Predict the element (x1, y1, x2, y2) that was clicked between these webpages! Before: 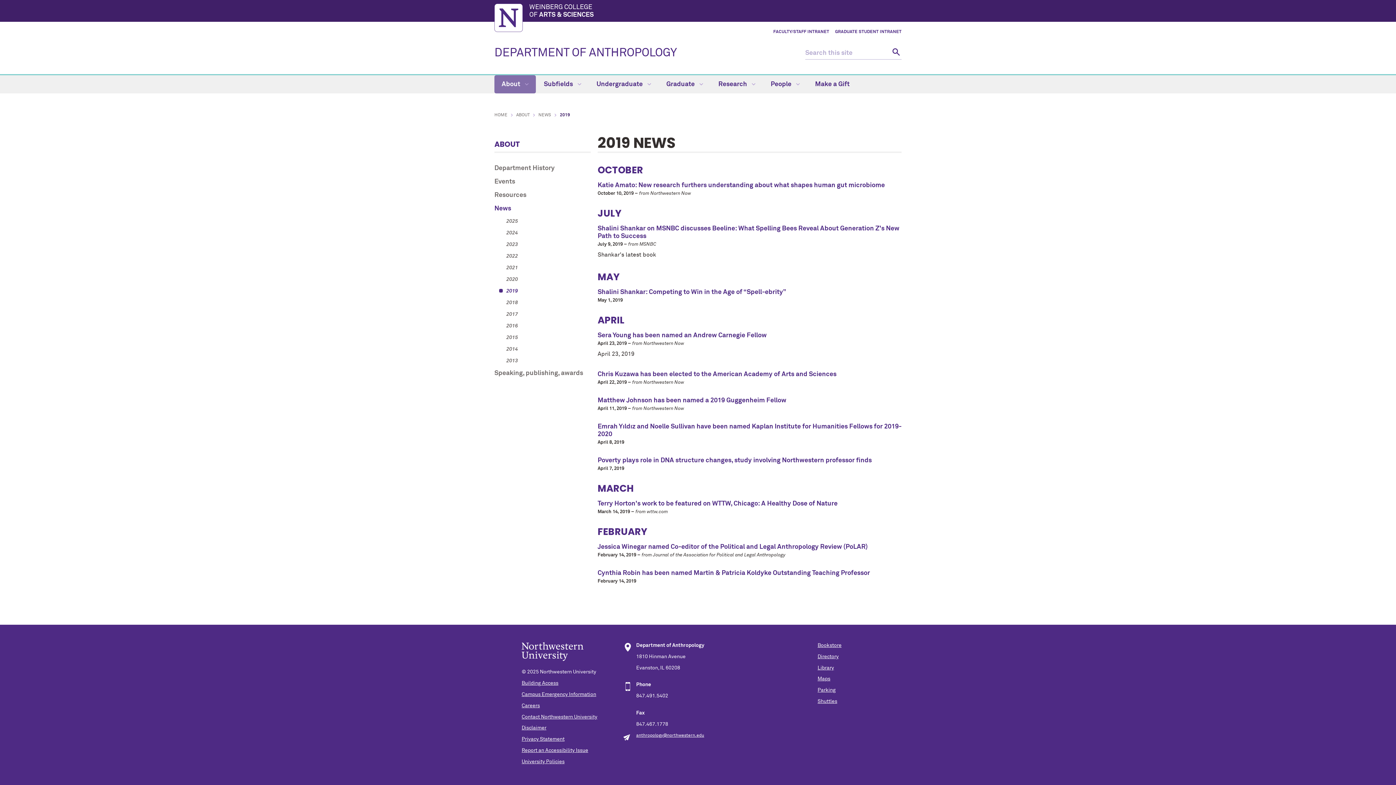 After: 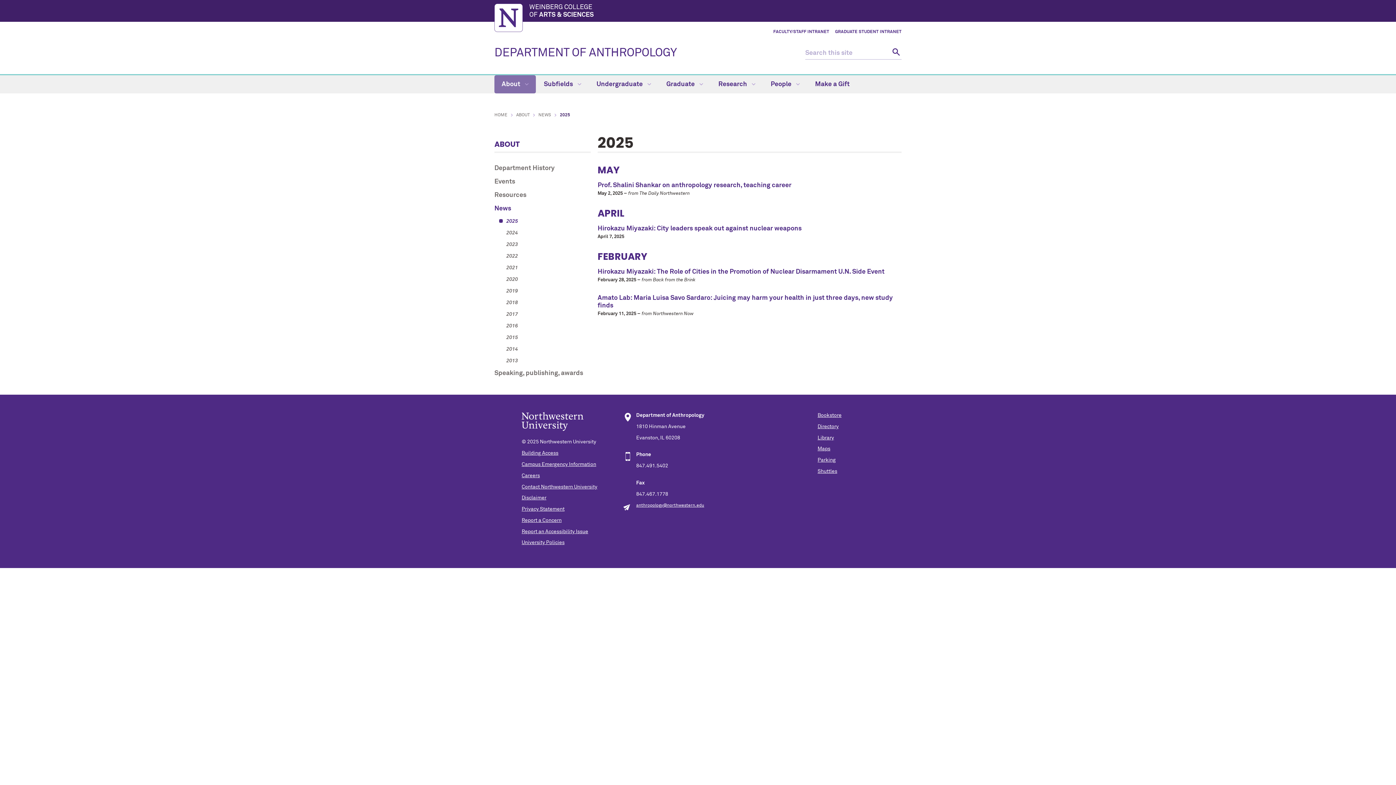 Action: label: 2025 bbox: (499, 218, 590, 224)